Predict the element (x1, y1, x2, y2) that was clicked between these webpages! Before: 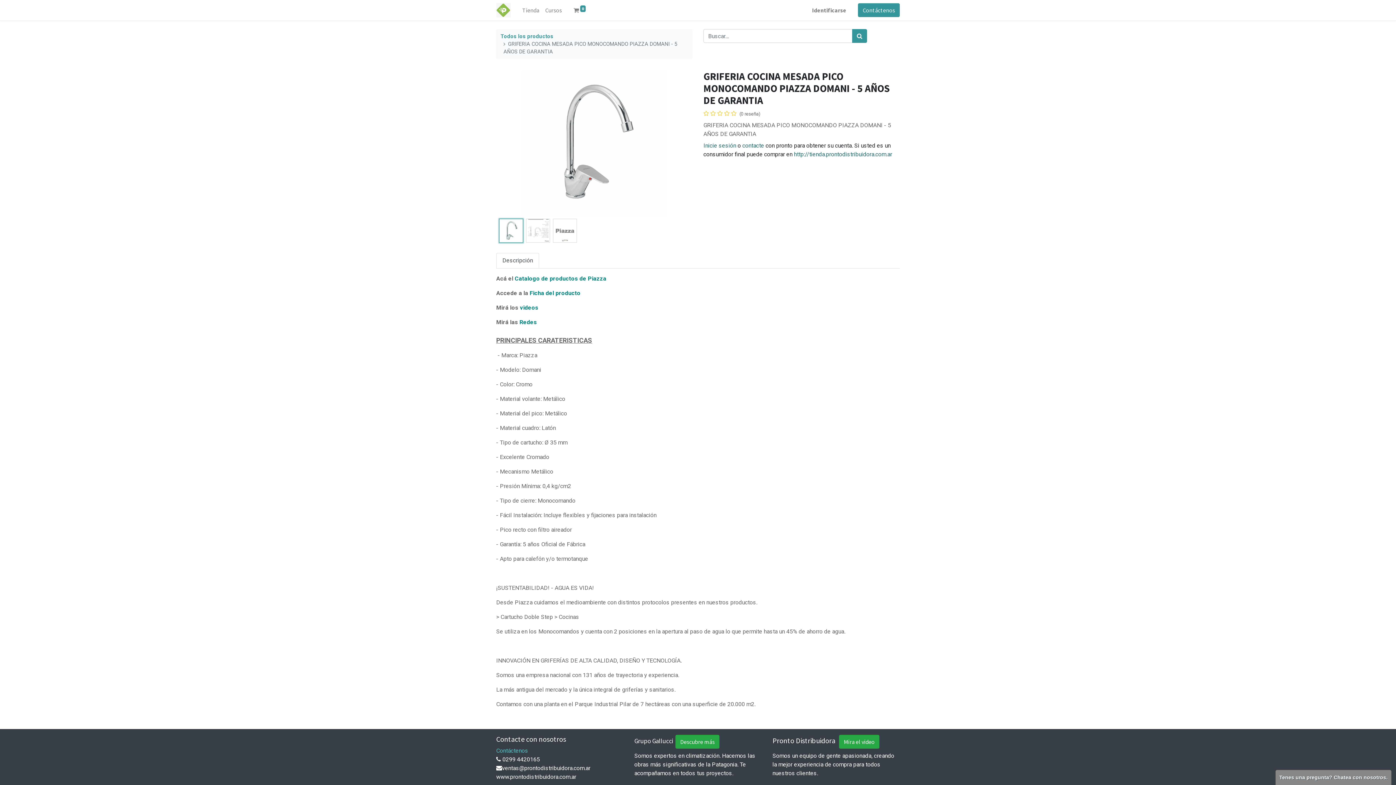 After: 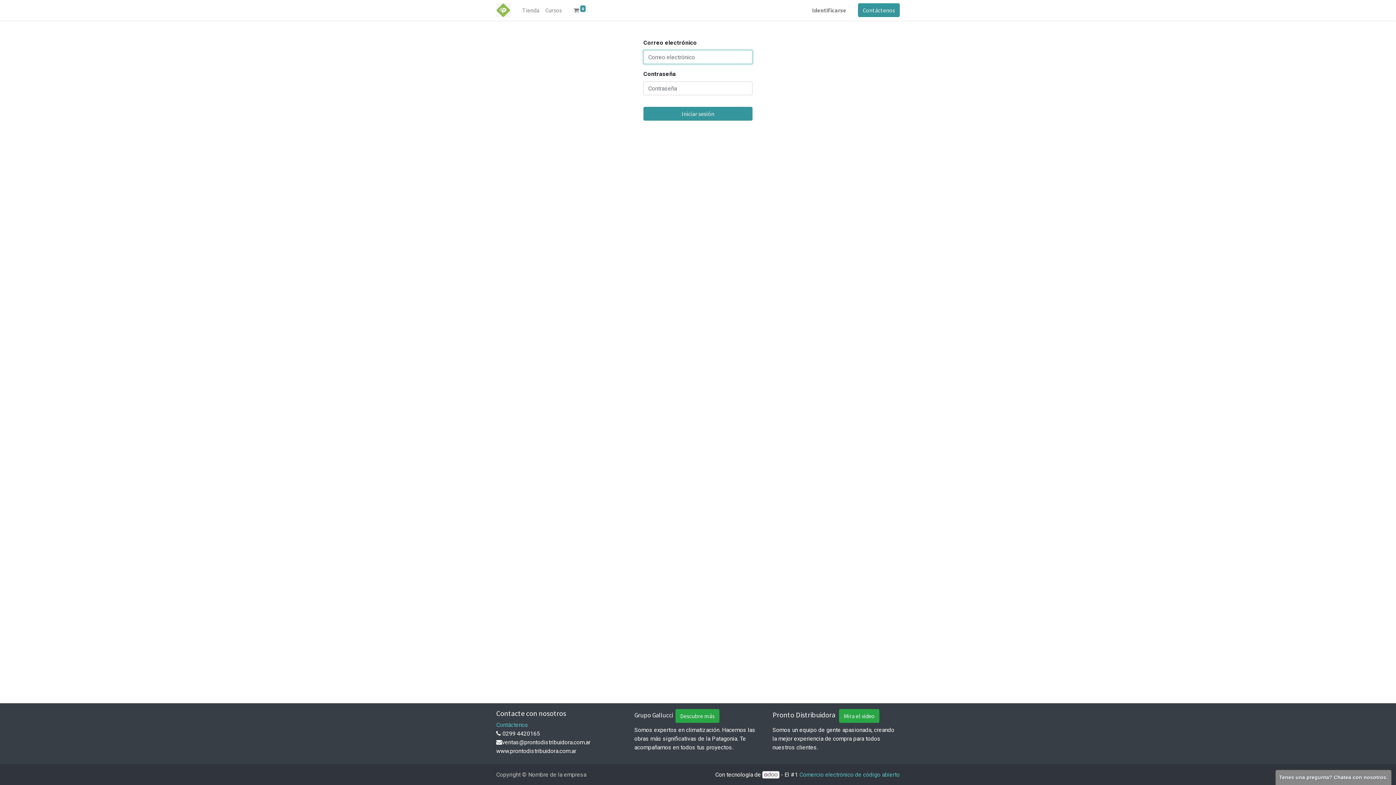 Action: label: Inicie sesión bbox: (703, 142, 736, 149)